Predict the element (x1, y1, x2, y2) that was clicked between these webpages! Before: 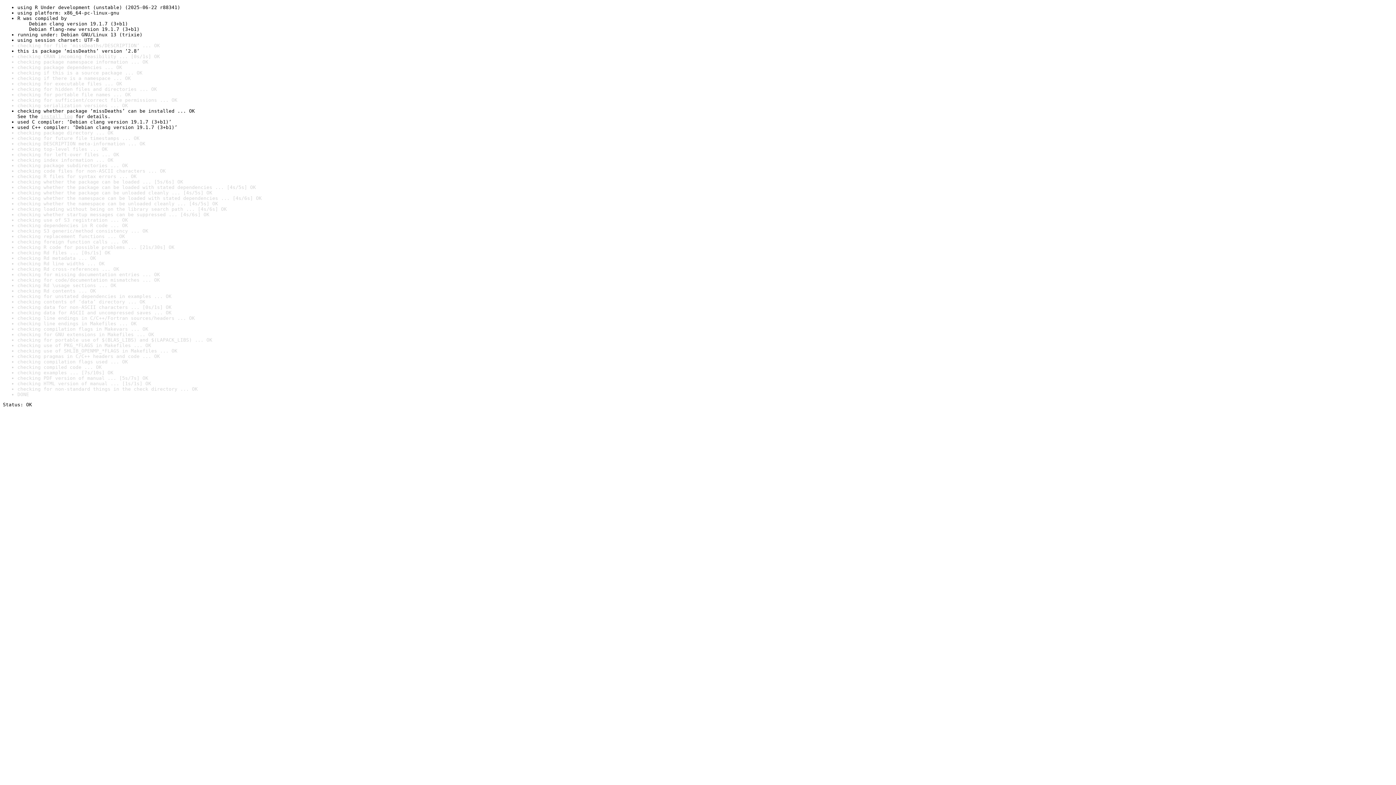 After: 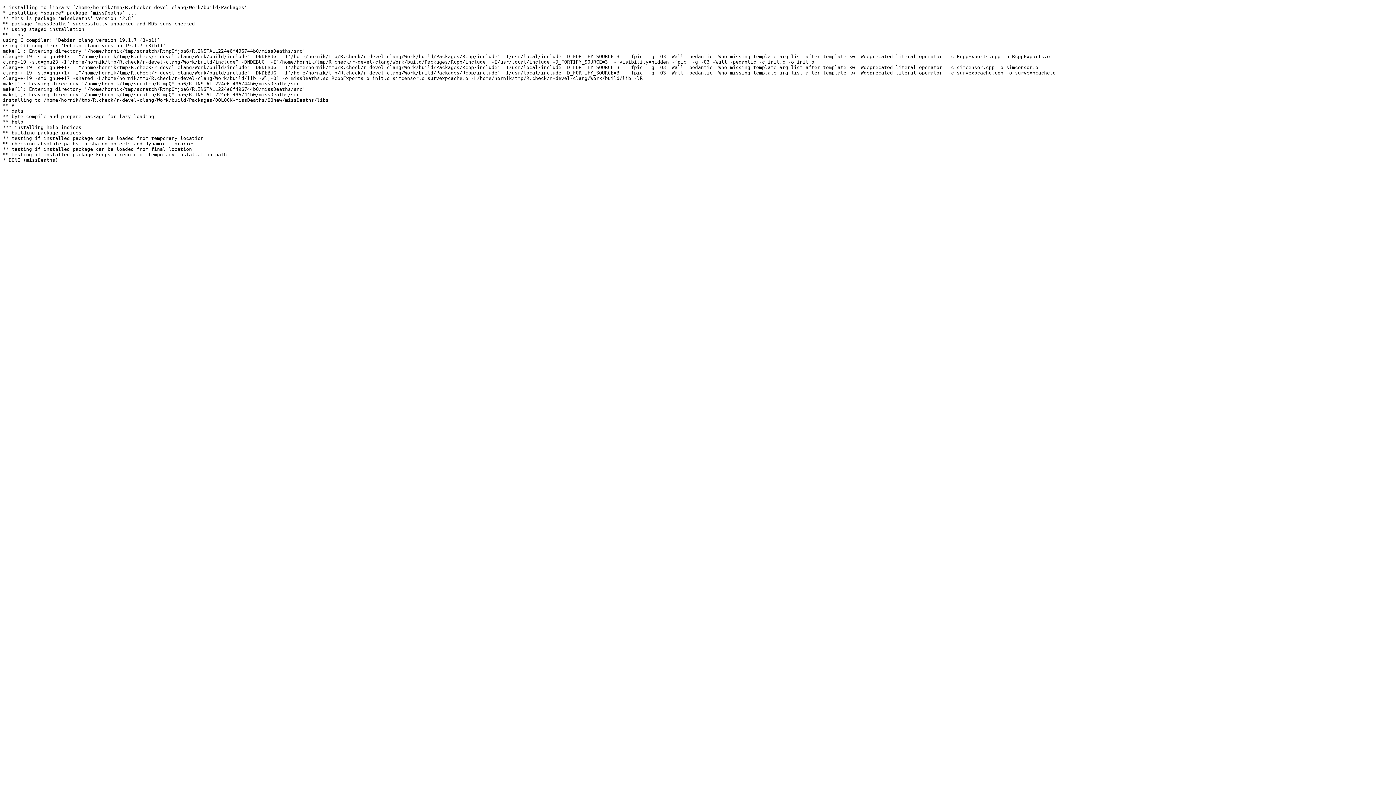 Action: label: install log bbox: (40, 113, 72, 119)